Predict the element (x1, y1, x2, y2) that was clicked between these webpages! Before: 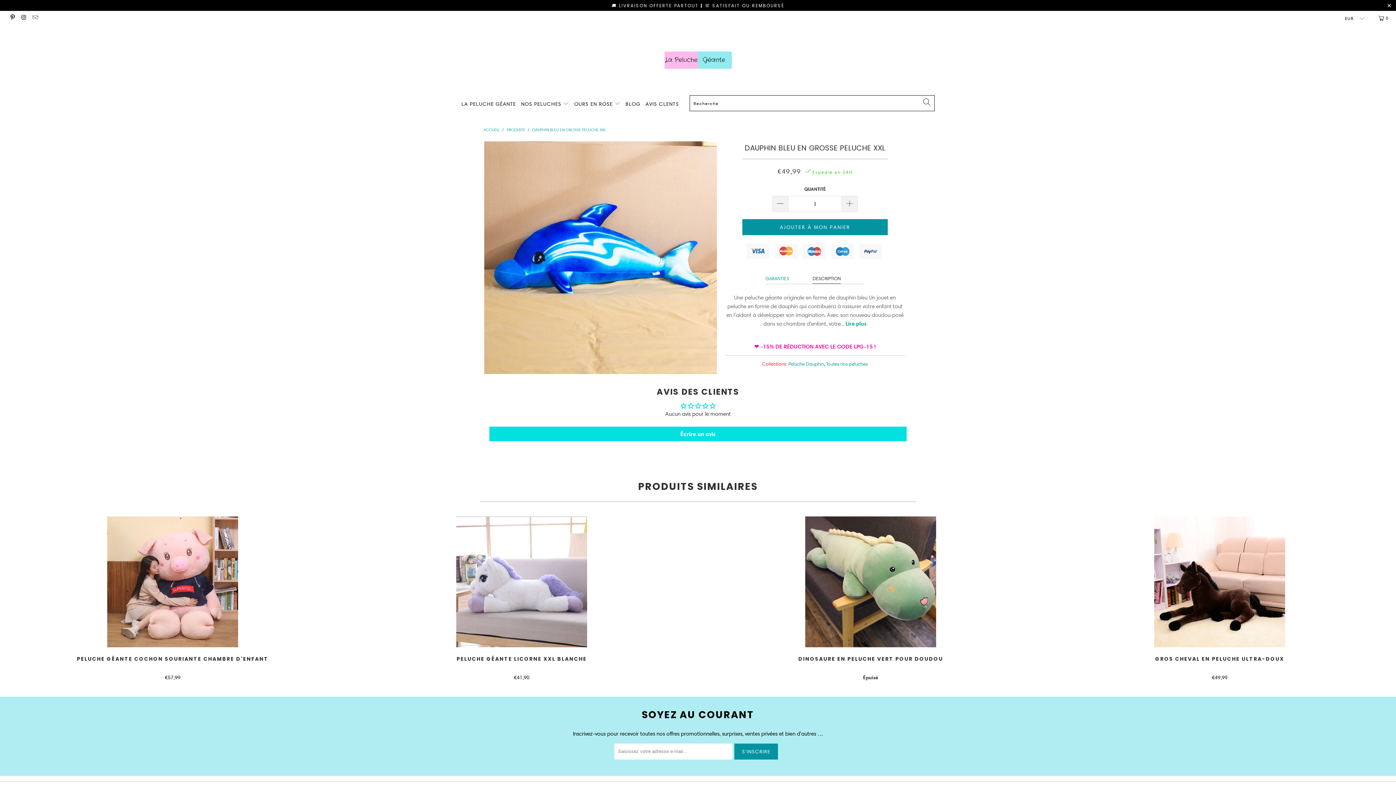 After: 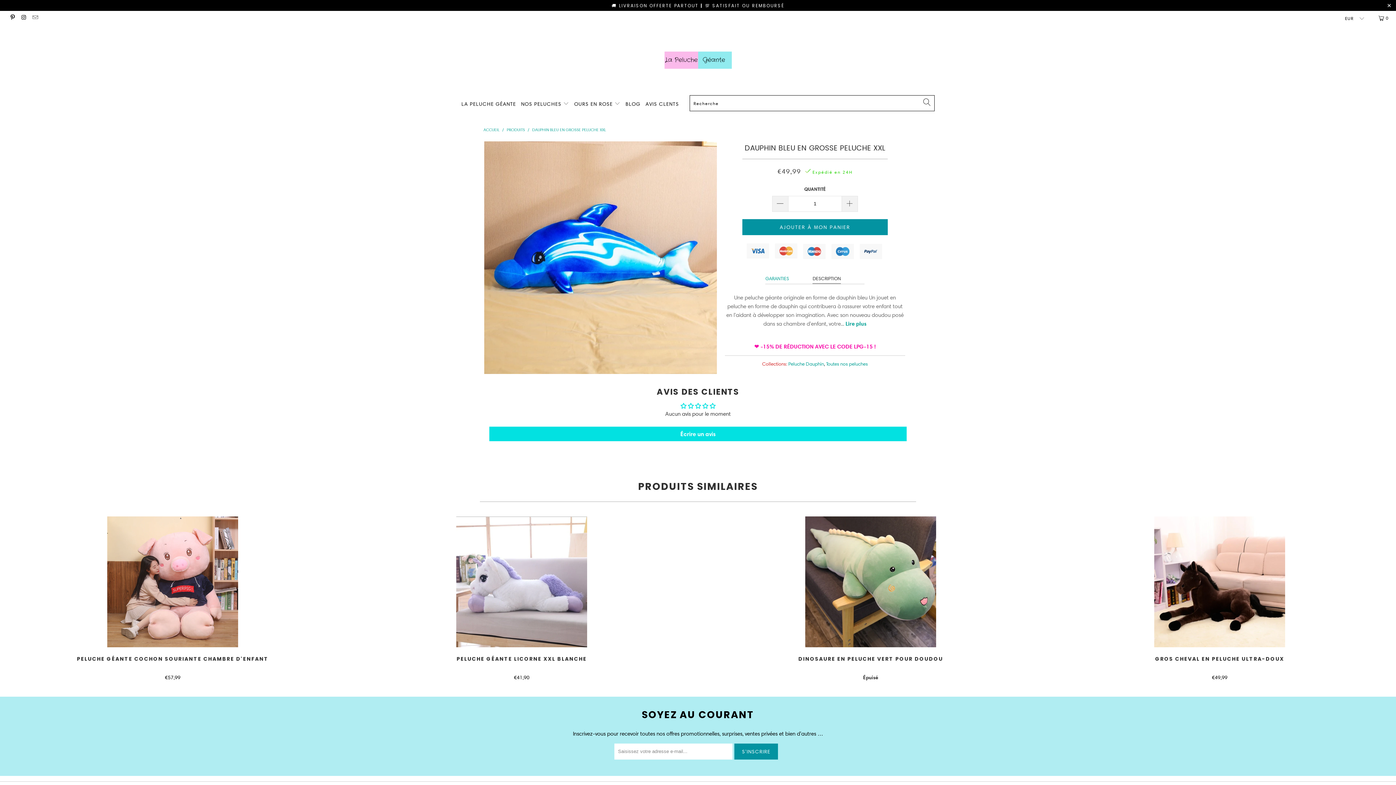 Action: bbox: (812, 273, 841, 284) label: DESCRIPTION